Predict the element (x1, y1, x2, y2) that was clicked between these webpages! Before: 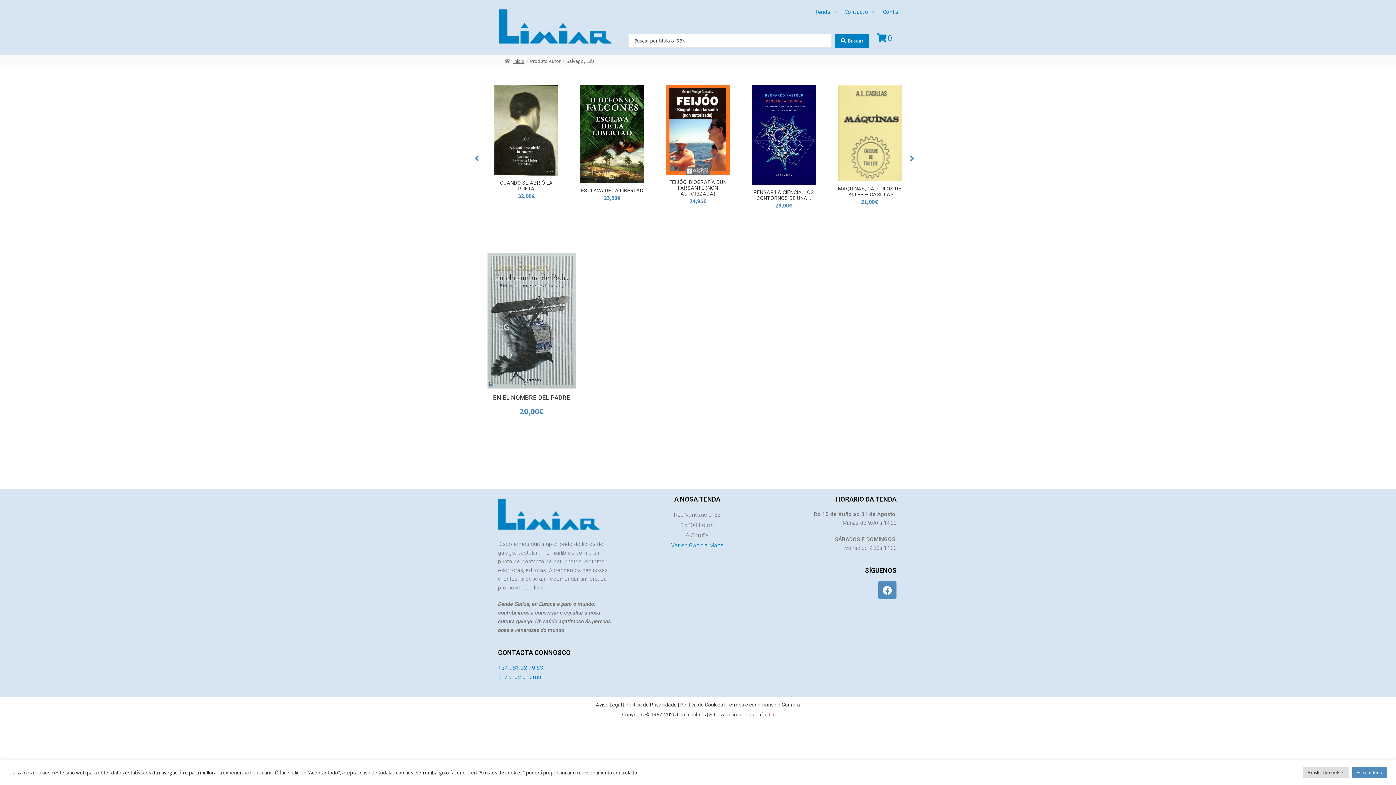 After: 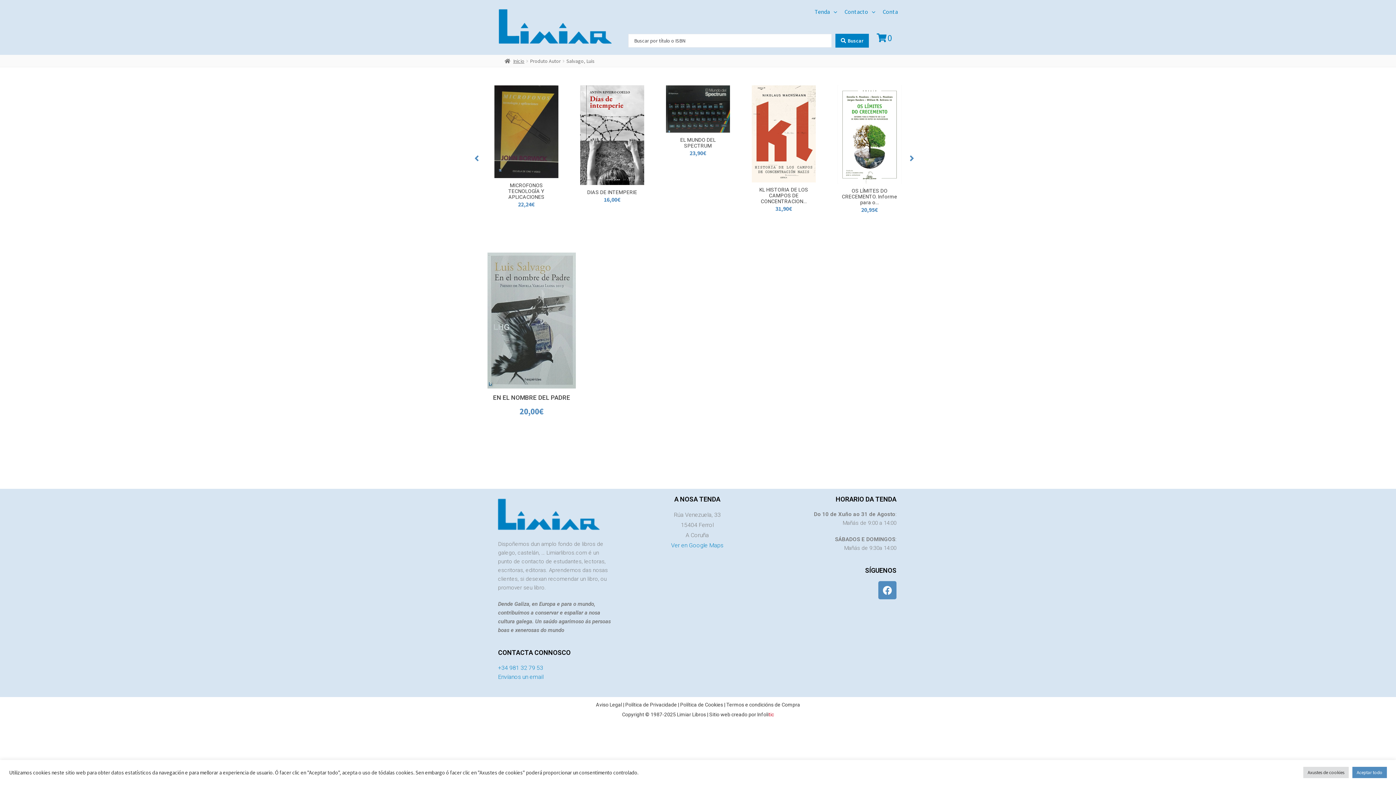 Action: bbox: (726, 702, 800, 707) label: Termos e condicións de Compra